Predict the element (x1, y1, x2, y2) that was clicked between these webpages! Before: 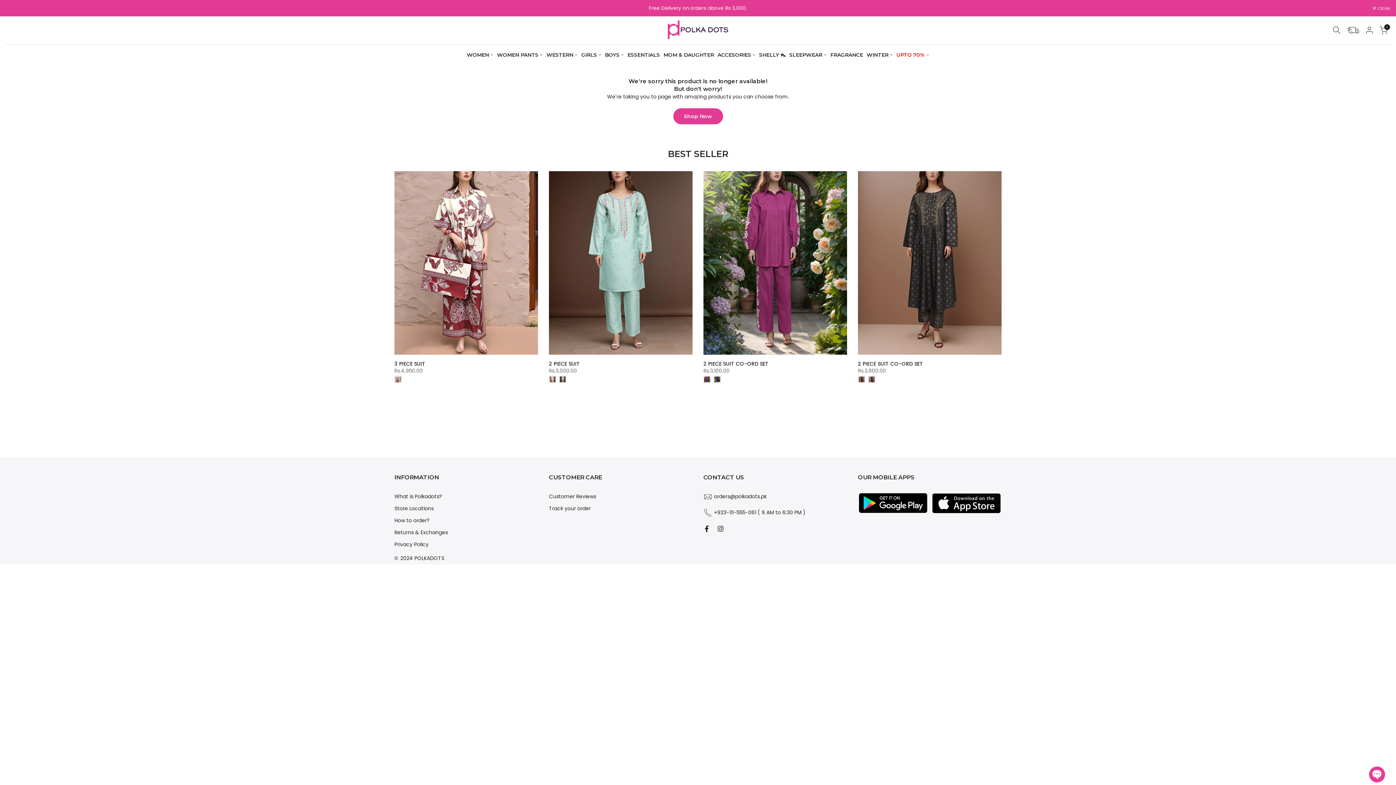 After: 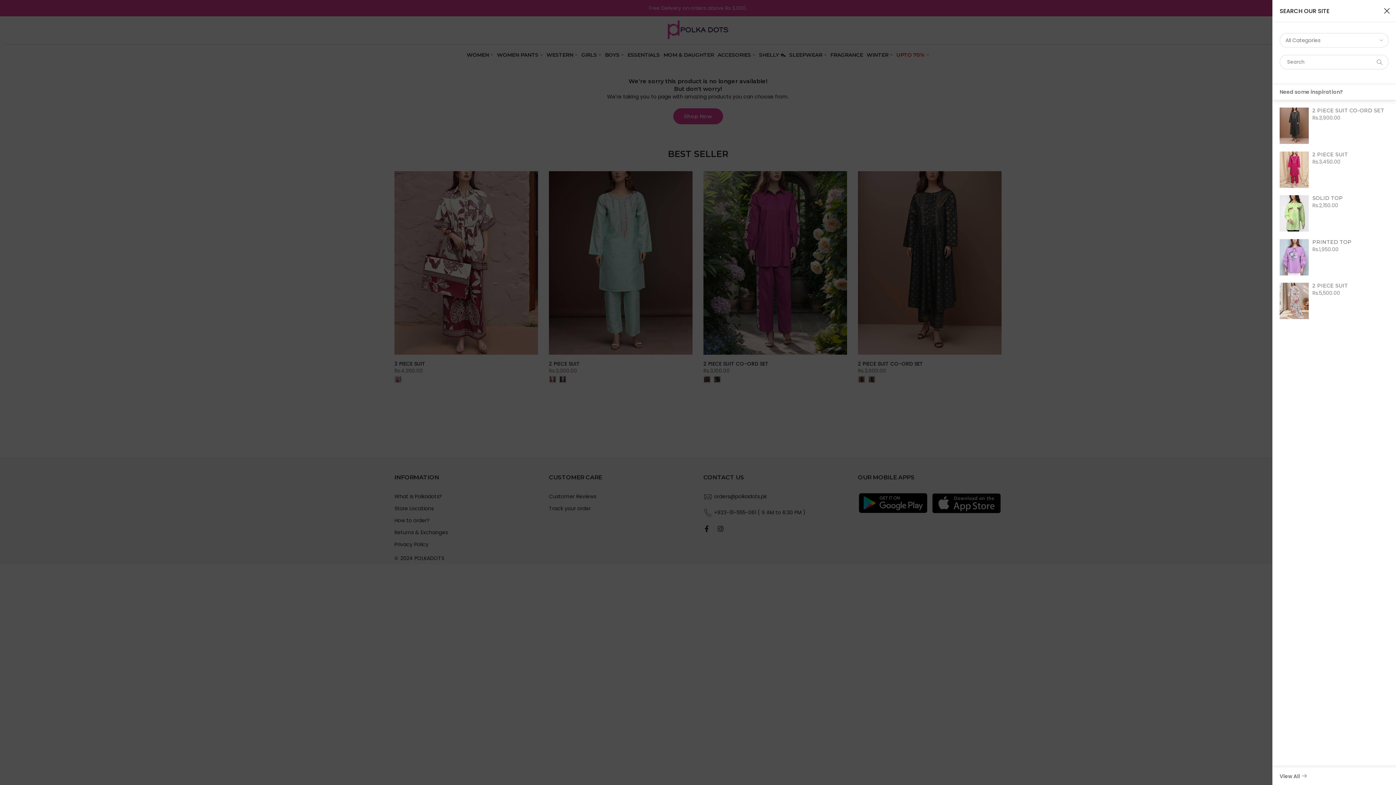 Action: bbox: (1333, 26, 1341, 34)